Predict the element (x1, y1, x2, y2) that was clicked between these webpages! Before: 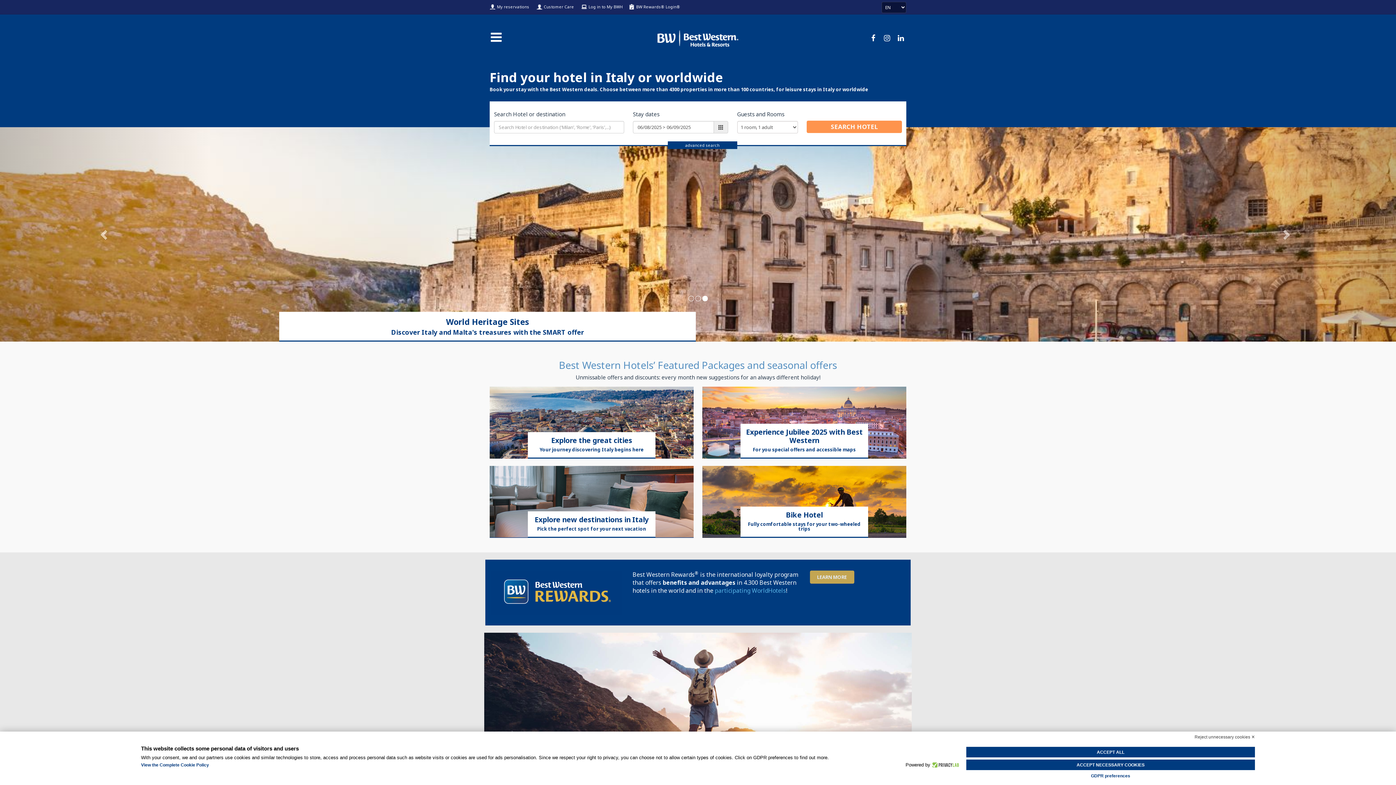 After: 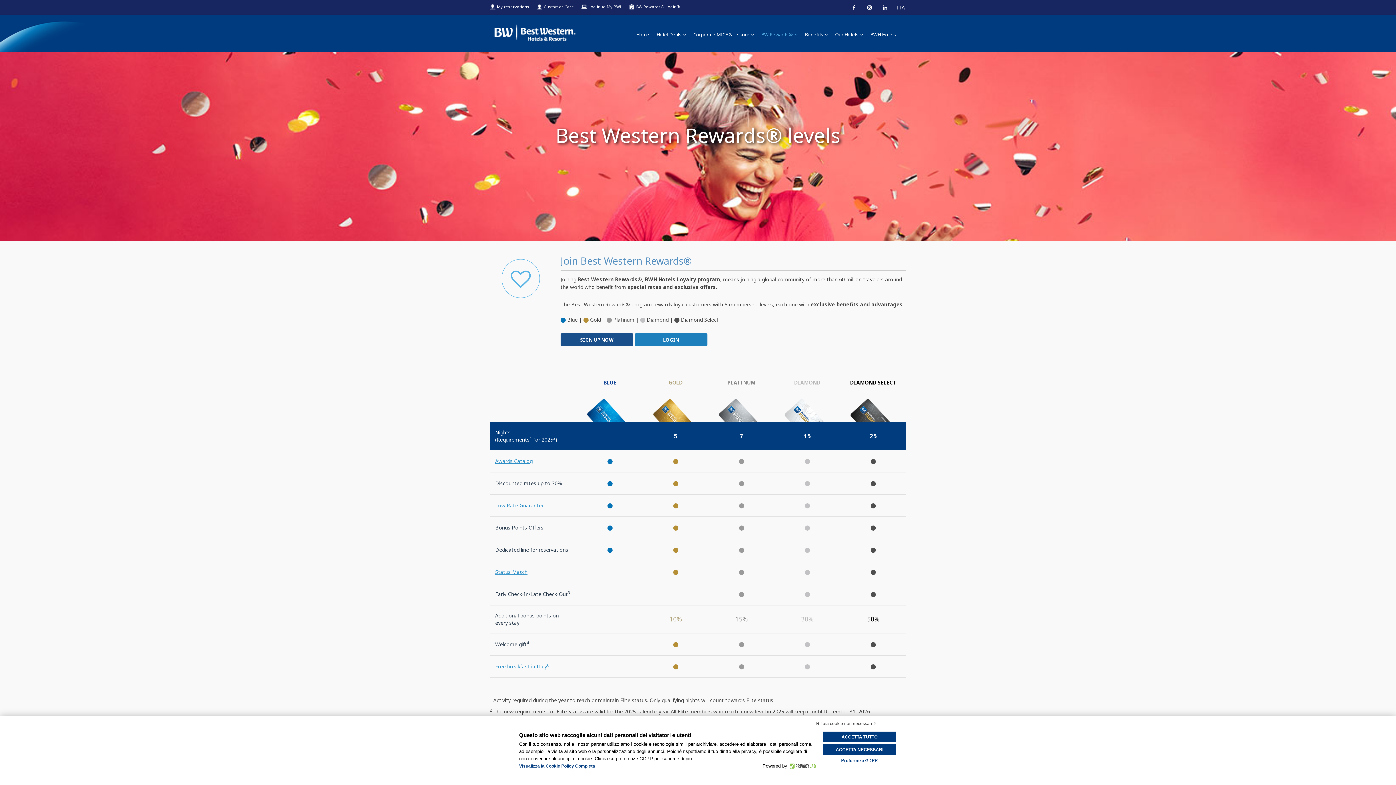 Action: bbox: (484, 633, 912, 784) label: Benefits